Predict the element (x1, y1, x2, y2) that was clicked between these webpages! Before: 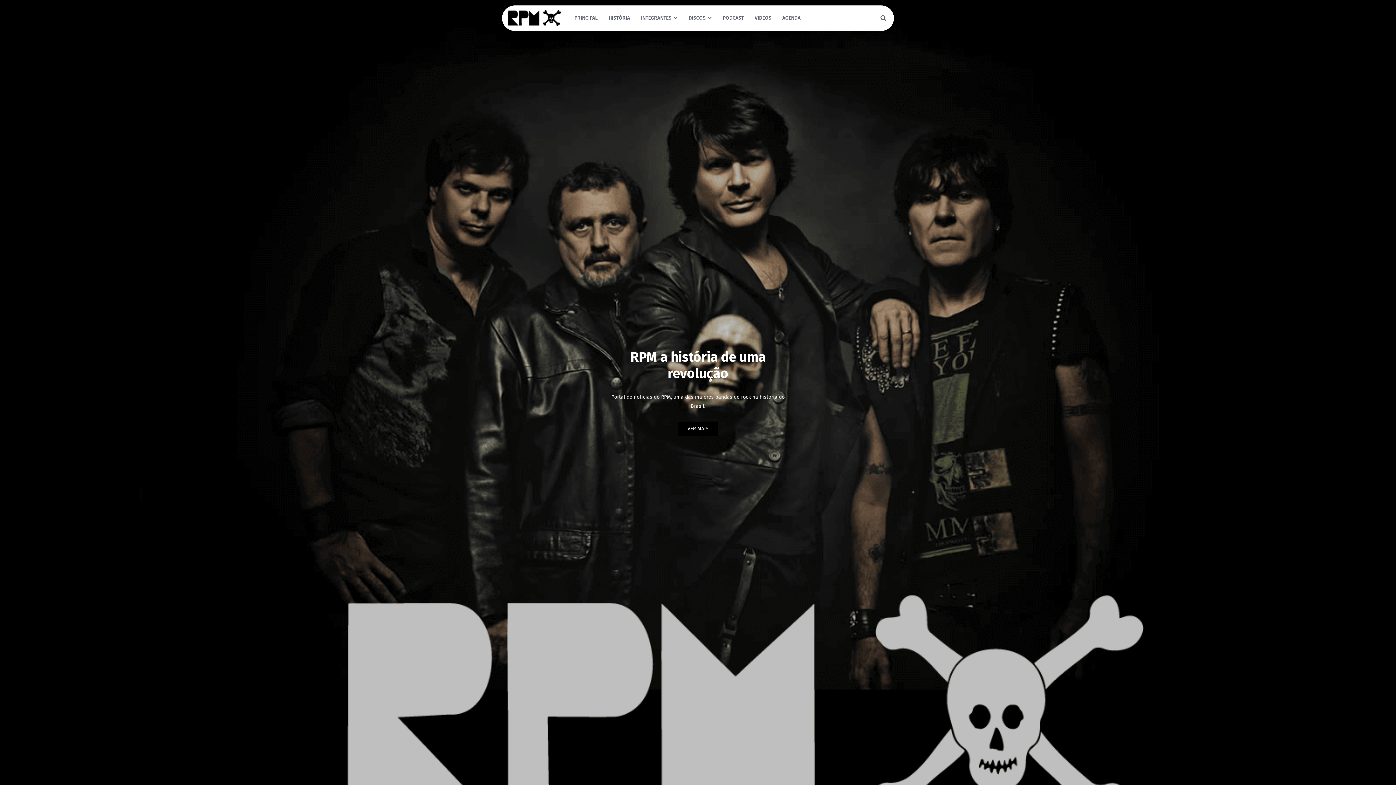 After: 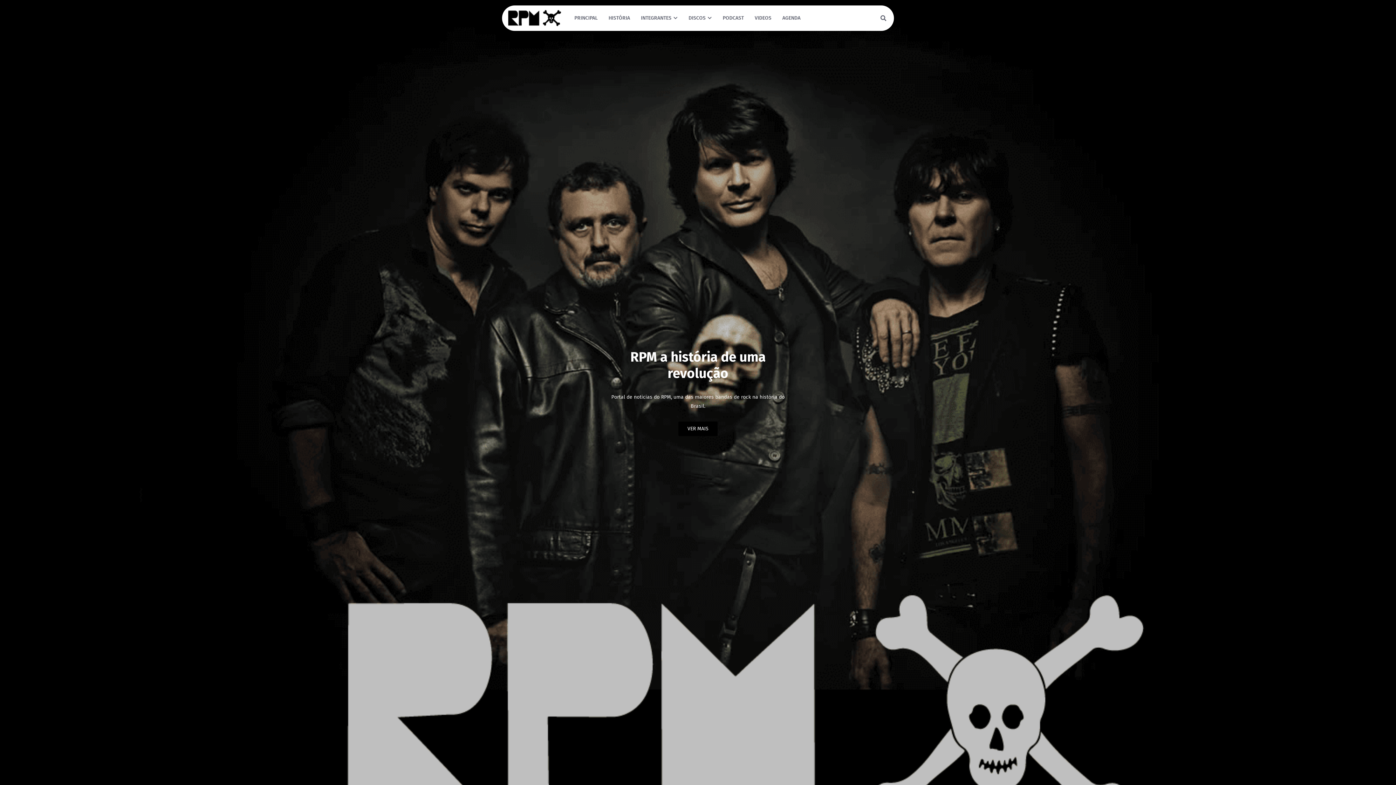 Action: bbox: (569, 5, 603, 30) label: PRINCIPAL